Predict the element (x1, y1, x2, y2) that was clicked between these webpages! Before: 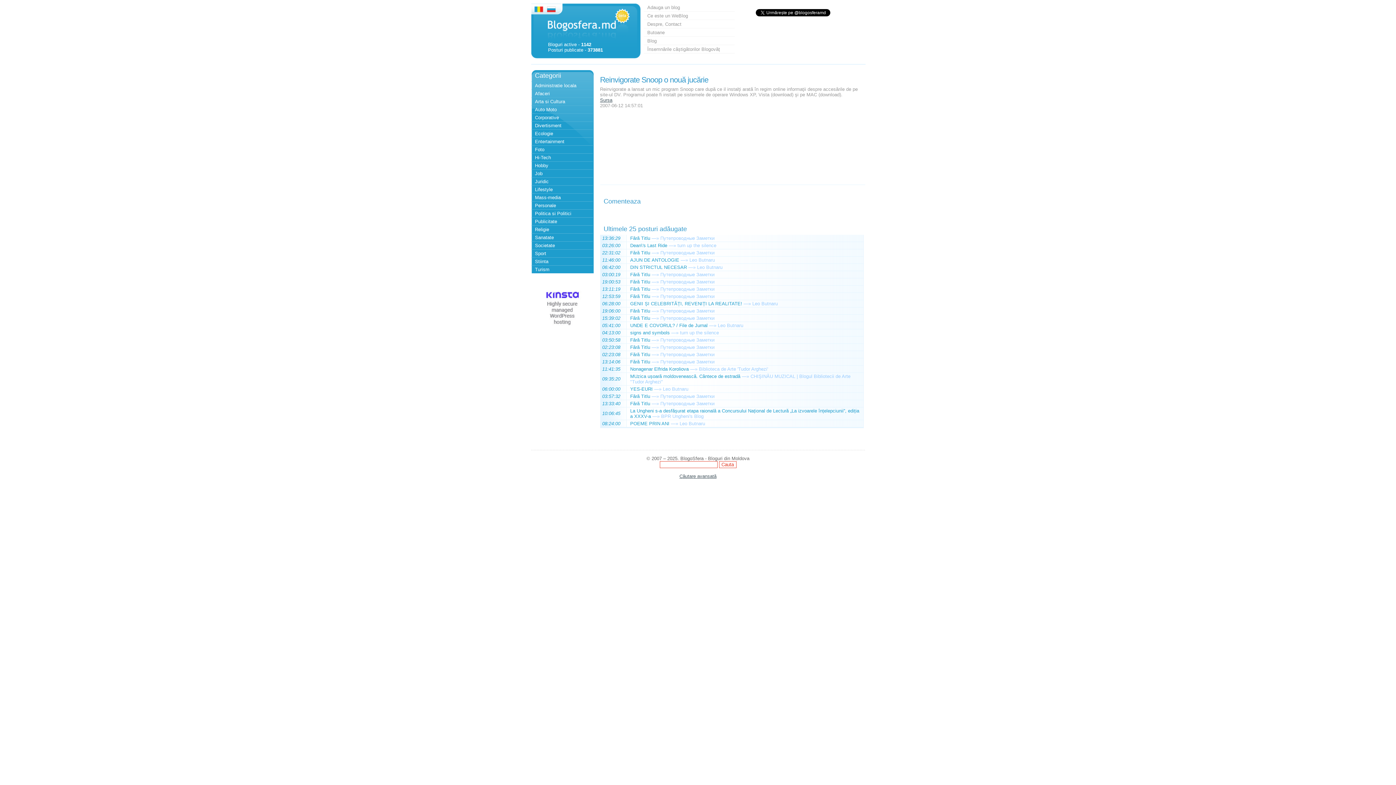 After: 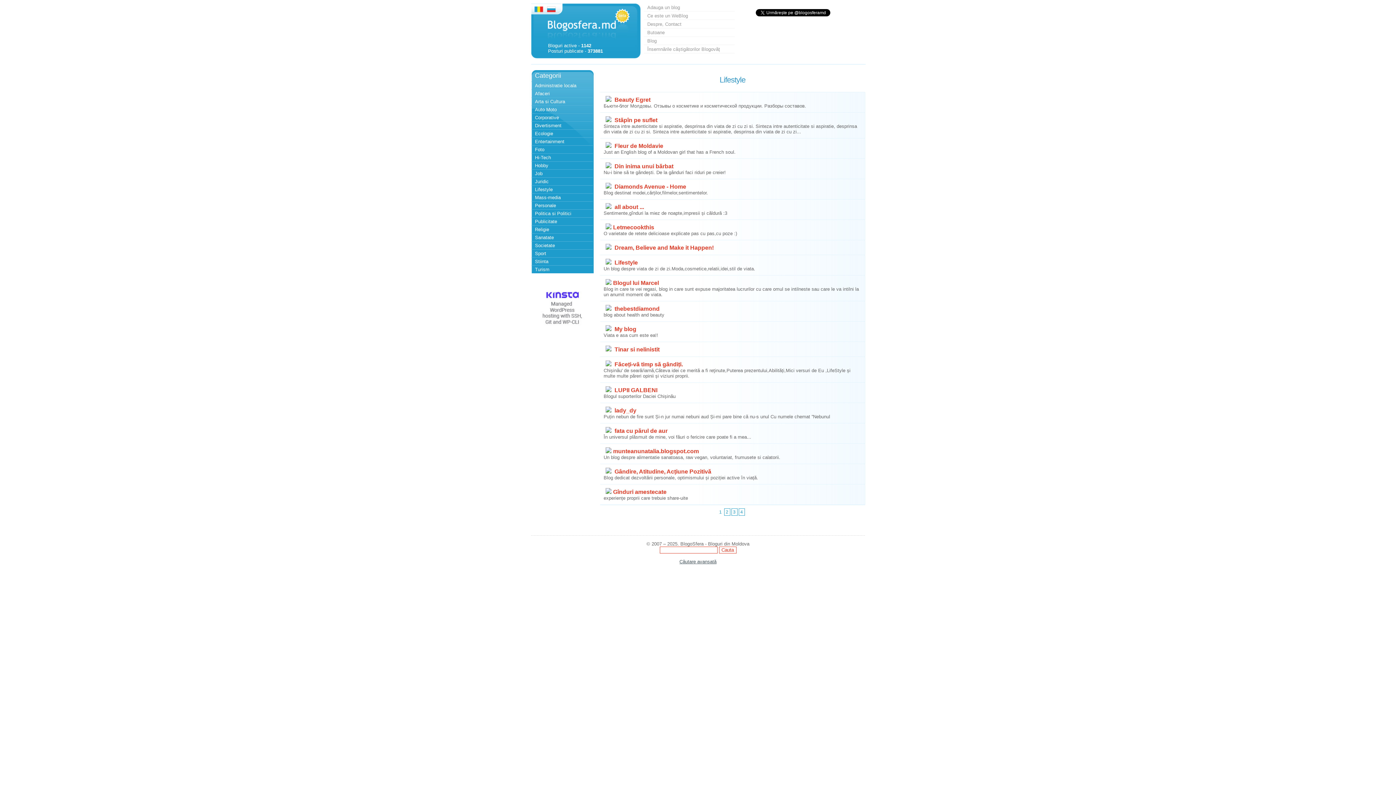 Action: bbox: (531, 185, 592, 193) label: Lifestyle